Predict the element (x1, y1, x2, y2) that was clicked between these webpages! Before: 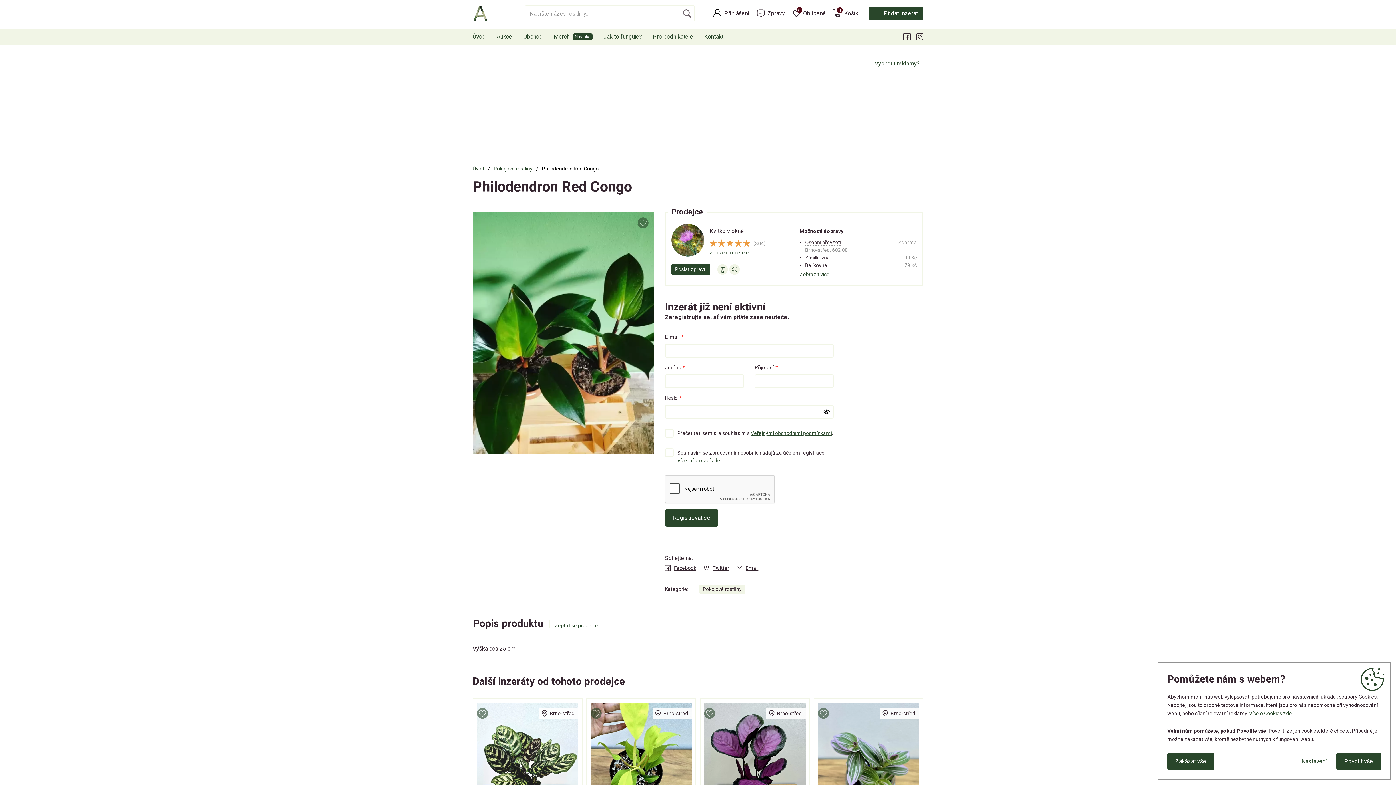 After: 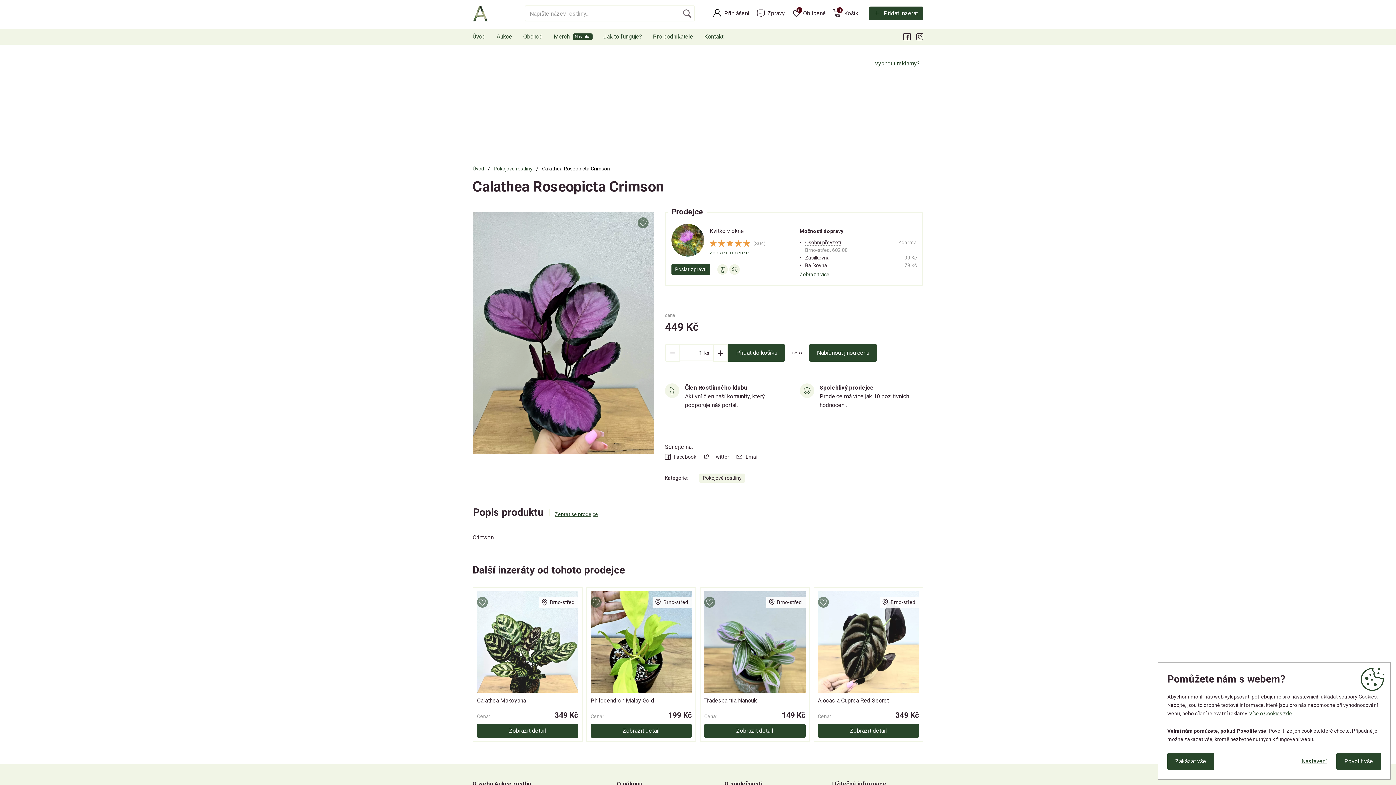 Action: label: Brno-střed
Calathea Roseopicta Crimson
Cena:
449 Kč
Zobrazit detail bbox: (700, 698, 810, 853)